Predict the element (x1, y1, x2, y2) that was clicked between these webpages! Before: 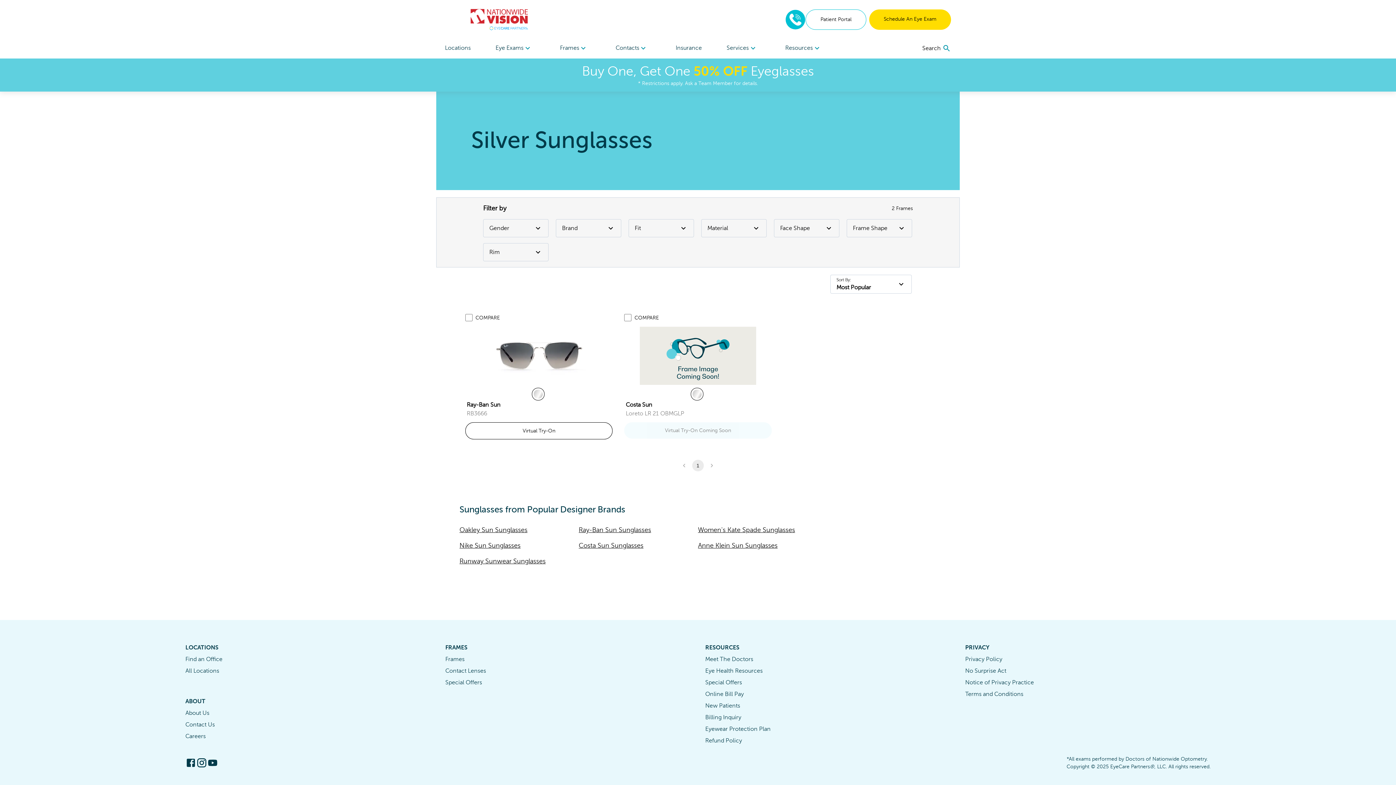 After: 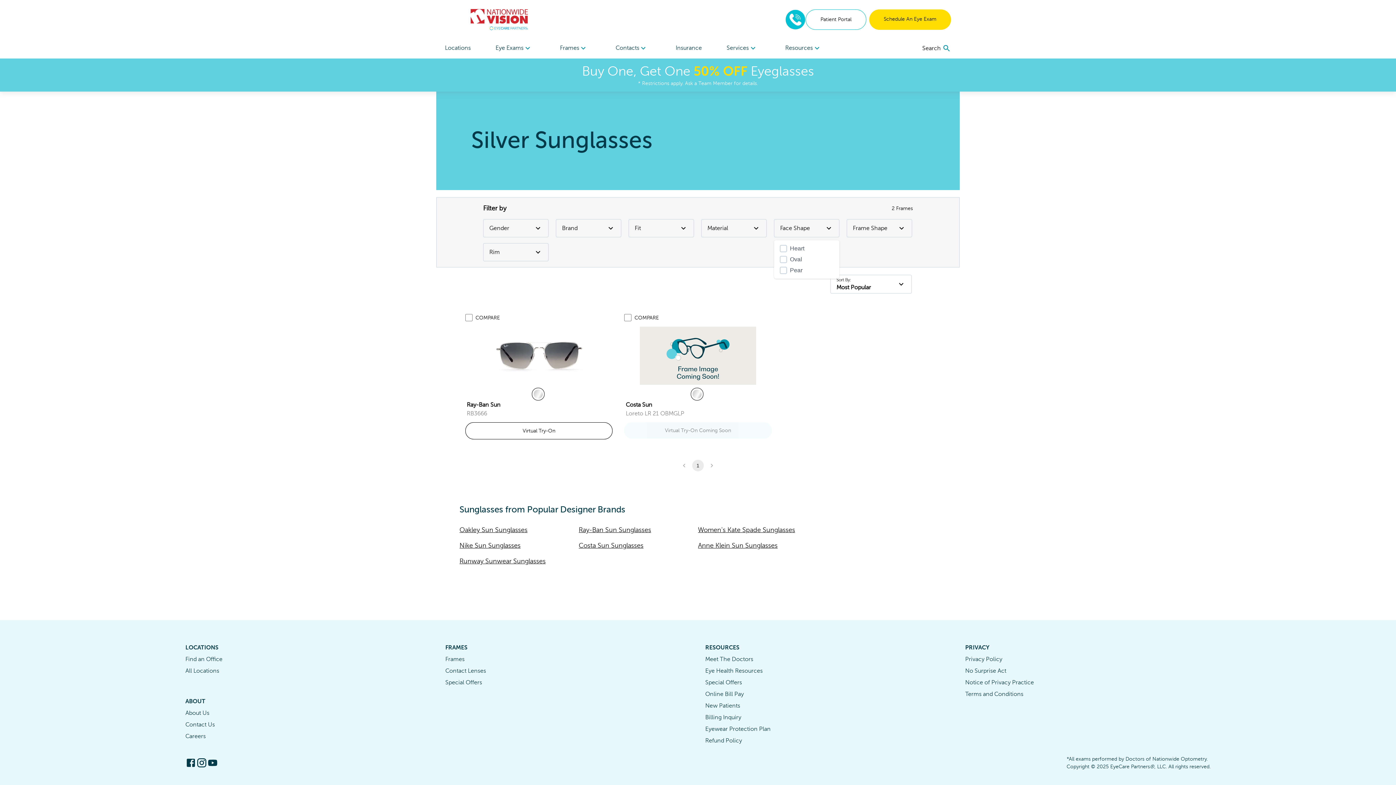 Action: bbox: (774, 219, 839, 237) label: Face Shape Filter